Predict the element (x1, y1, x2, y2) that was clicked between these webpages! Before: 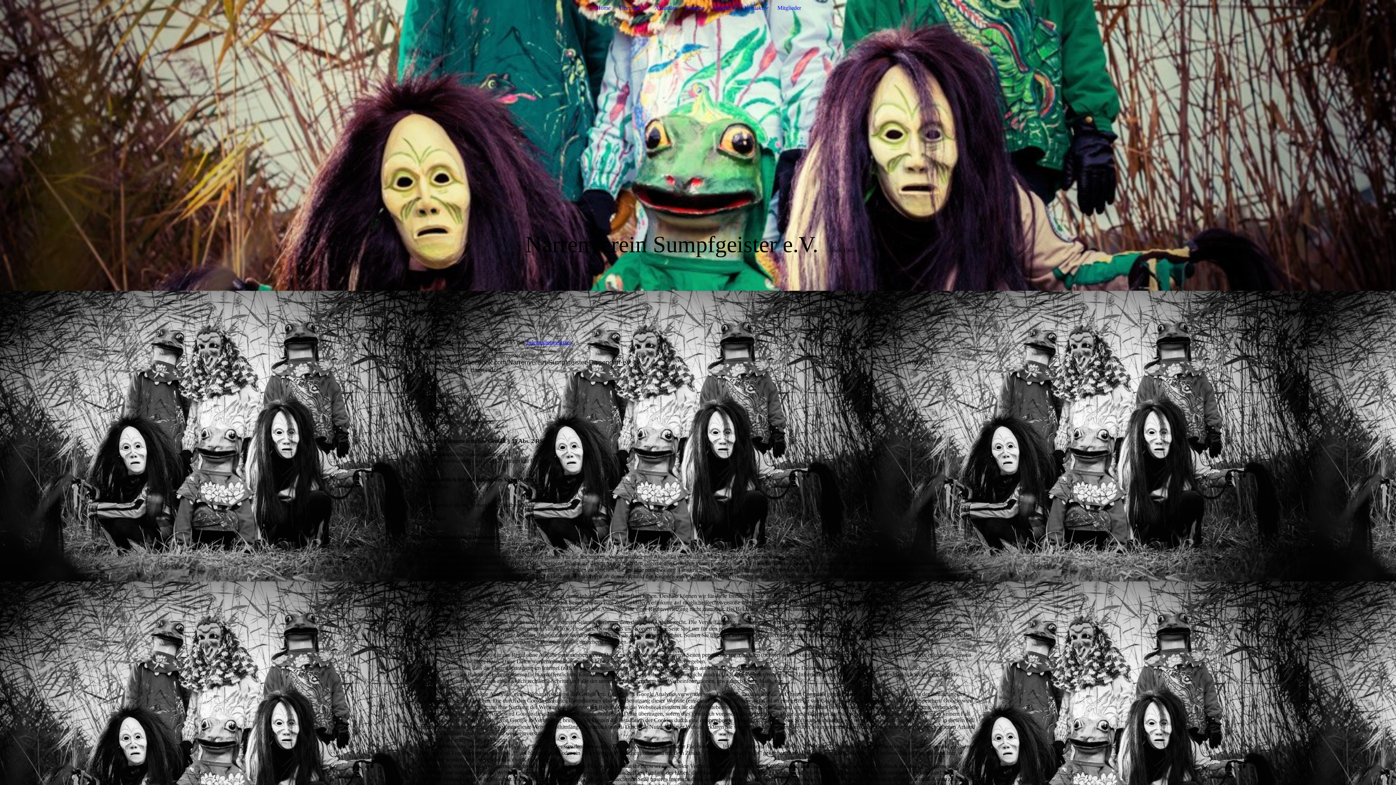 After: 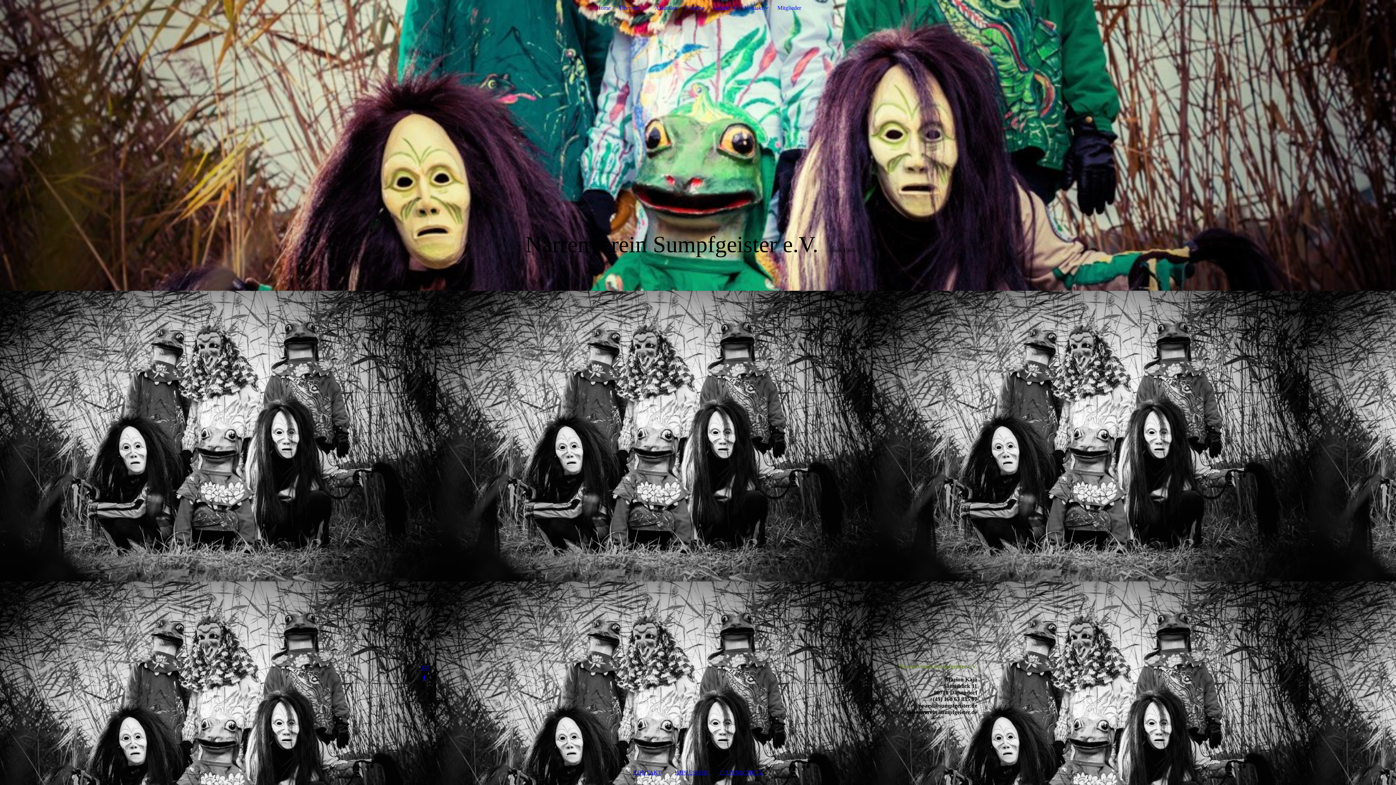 Action: label: Termine bbox: (685, 4, 704, 10)